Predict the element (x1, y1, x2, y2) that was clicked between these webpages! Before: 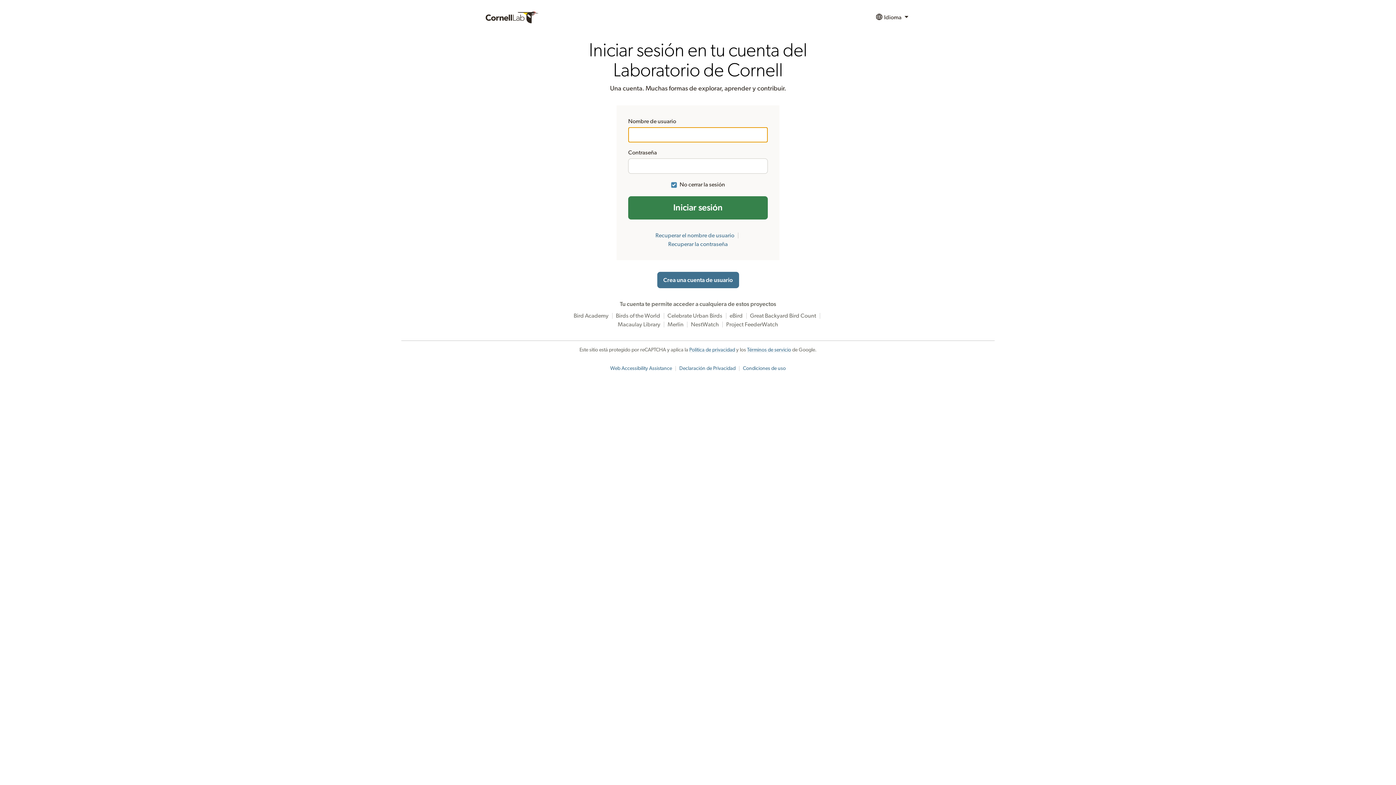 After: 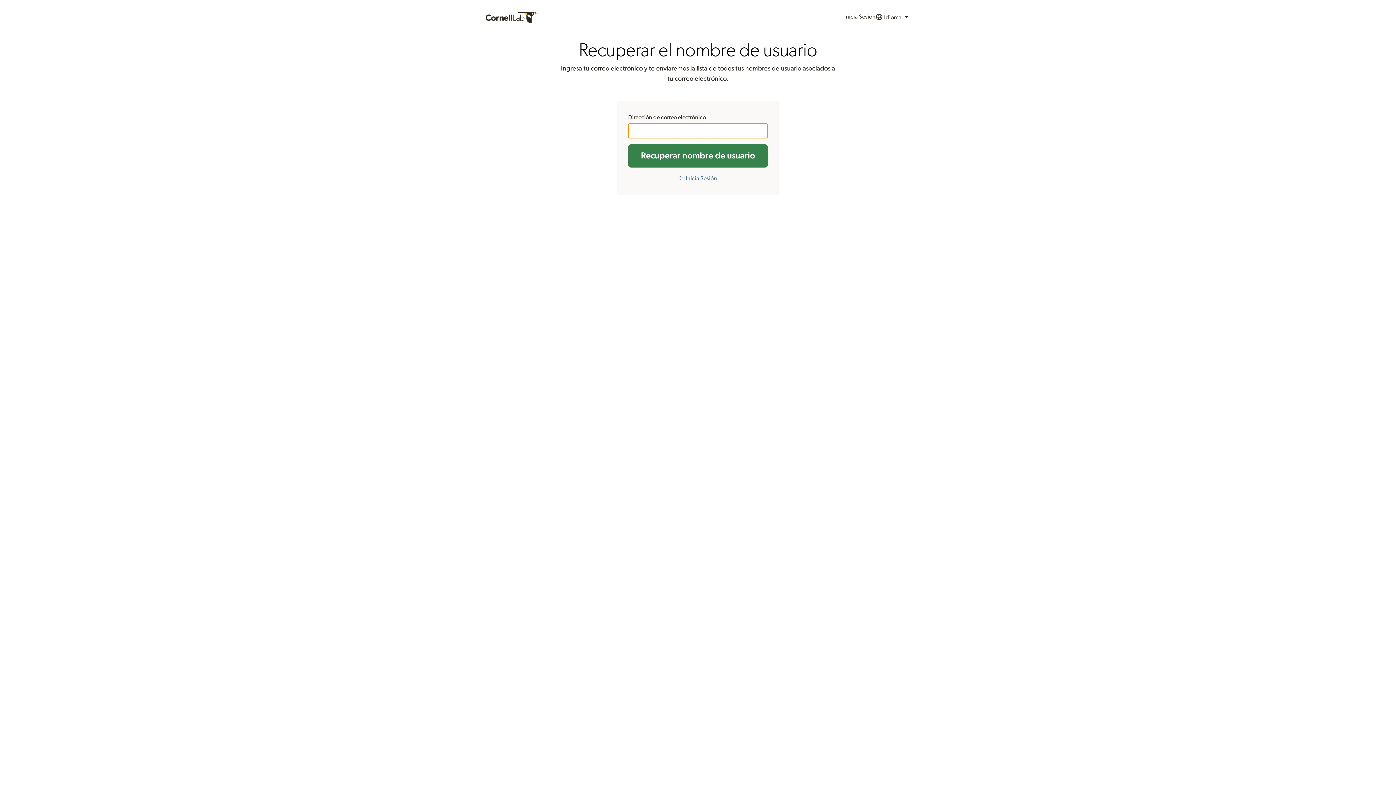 Action: bbox: (655, 232, 734, 238) label: Recuperar el nombre de usuario